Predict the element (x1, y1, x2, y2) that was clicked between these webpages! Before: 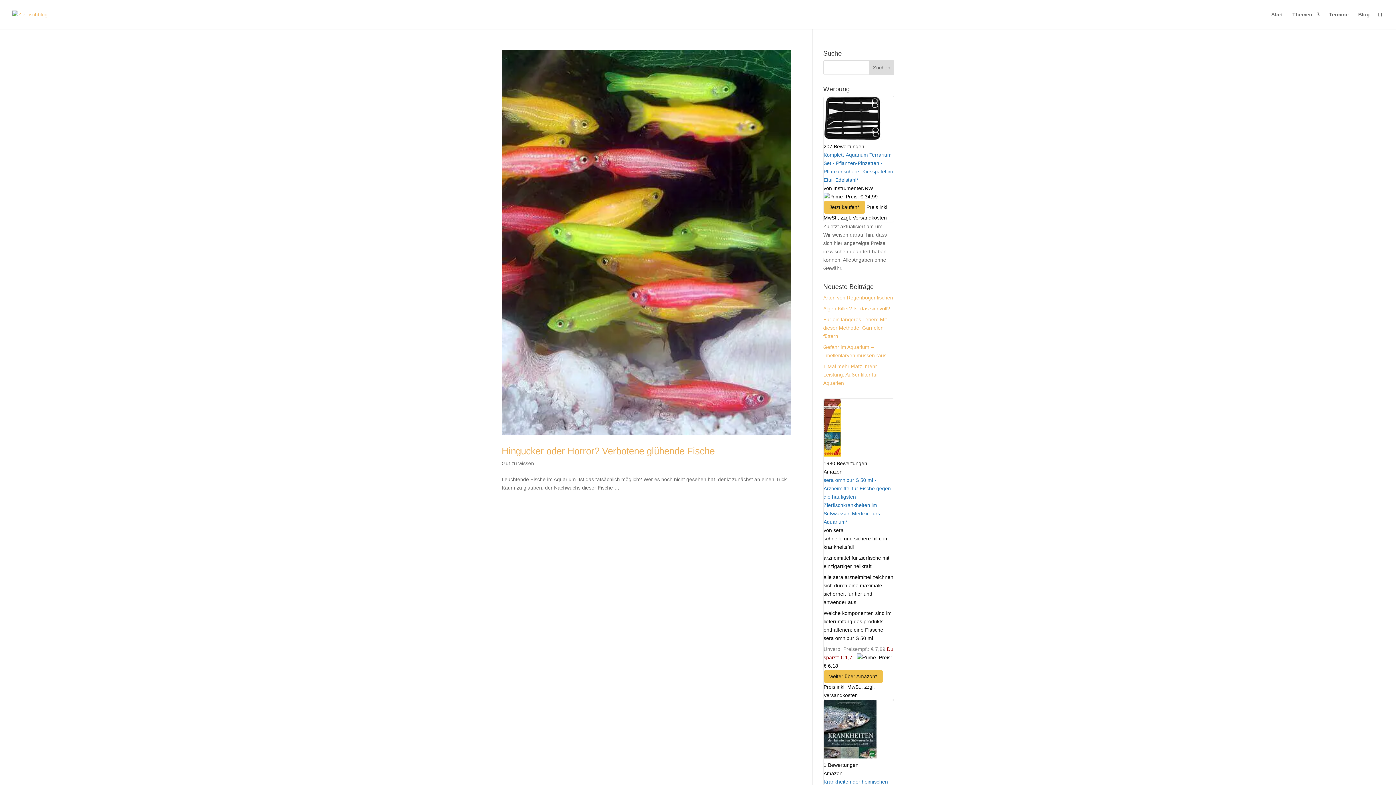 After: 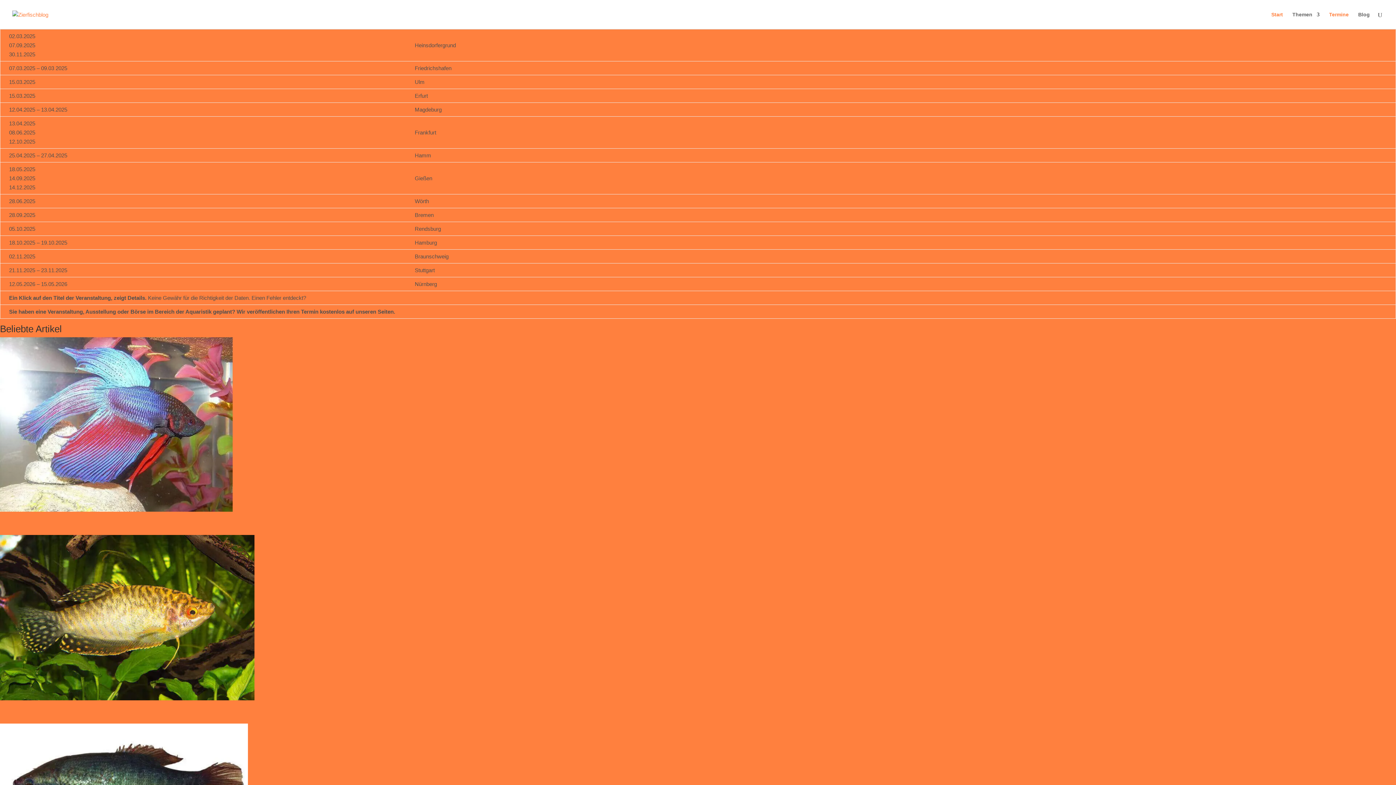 Action: bbox: (1329, 12, 1349, 29) label: Termine